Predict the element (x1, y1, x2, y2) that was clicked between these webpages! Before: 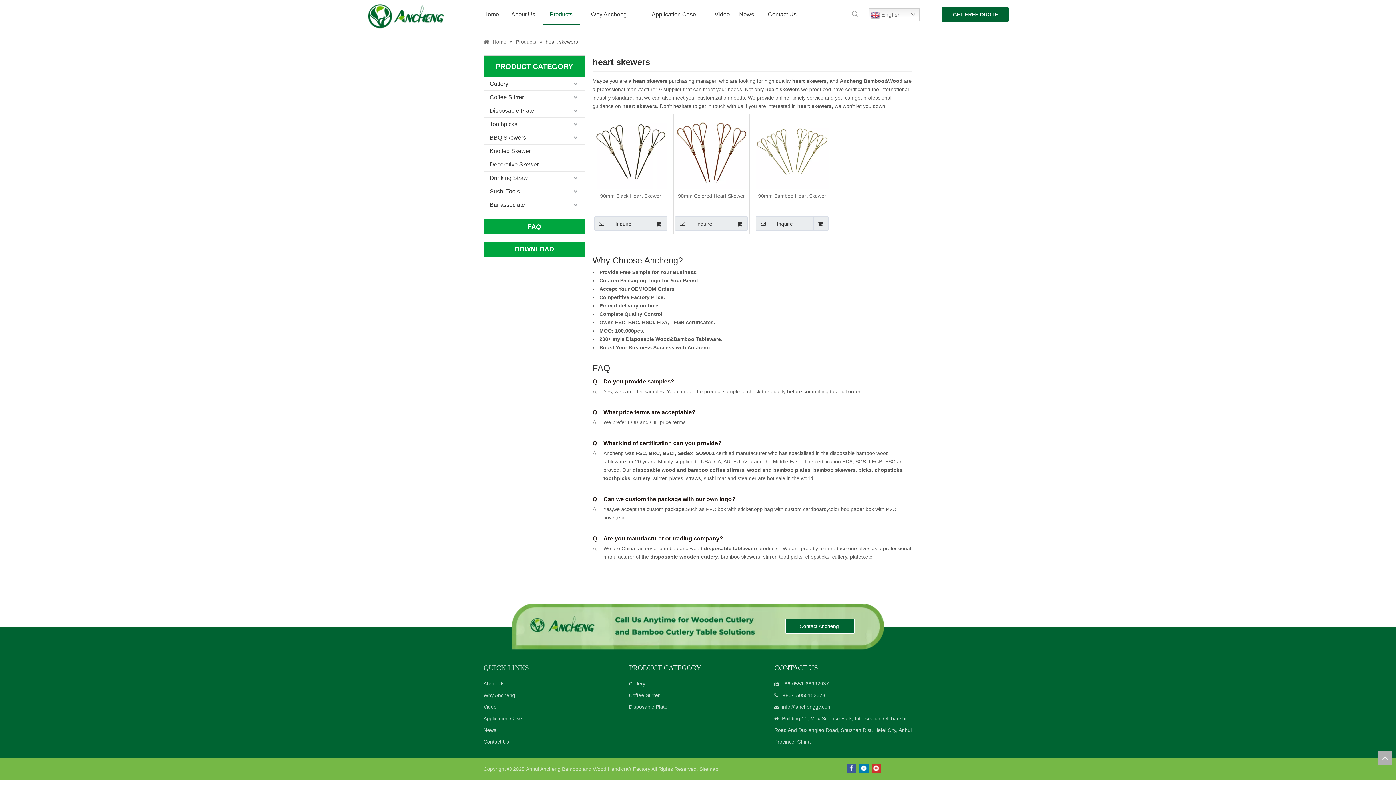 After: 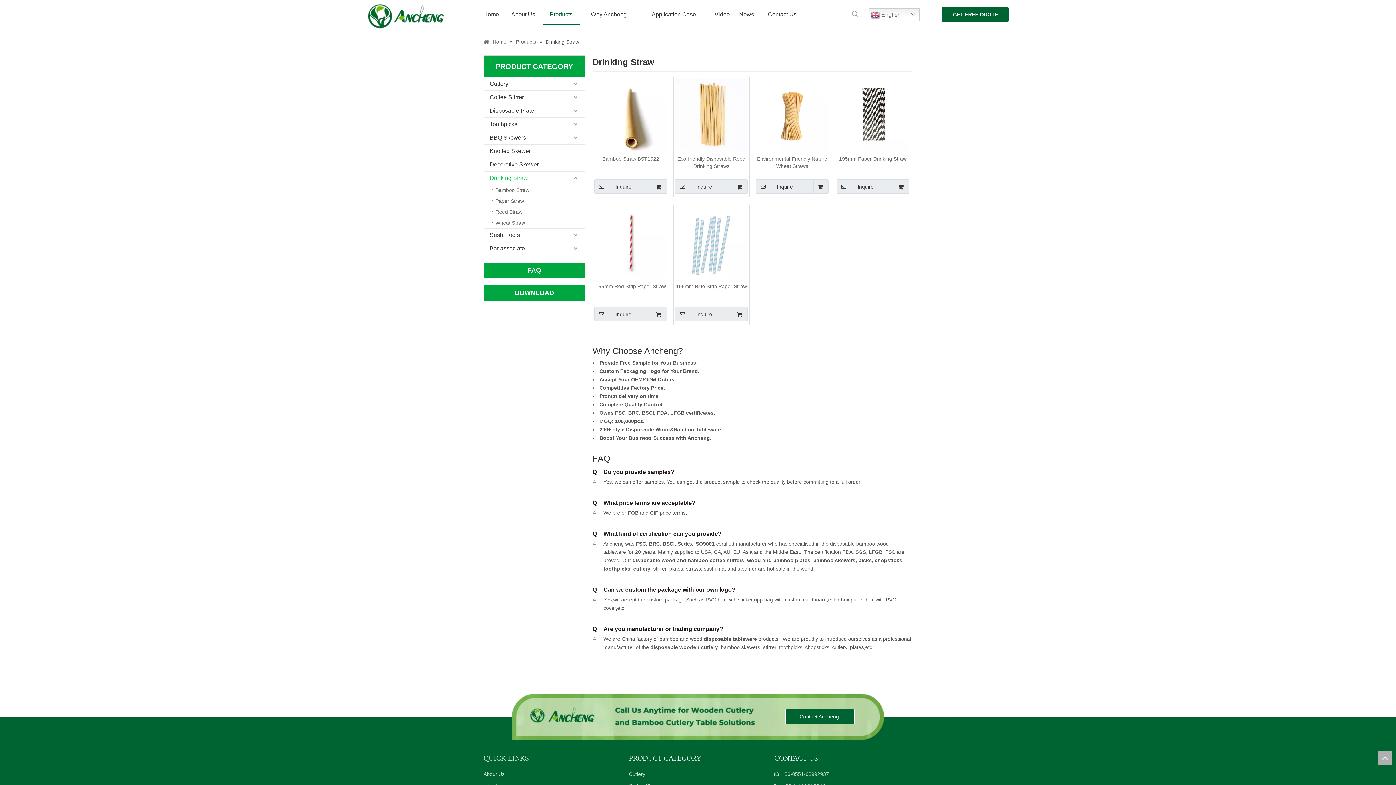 Action: label: Drinking Straw bbox: (484, 171, 585, 184)